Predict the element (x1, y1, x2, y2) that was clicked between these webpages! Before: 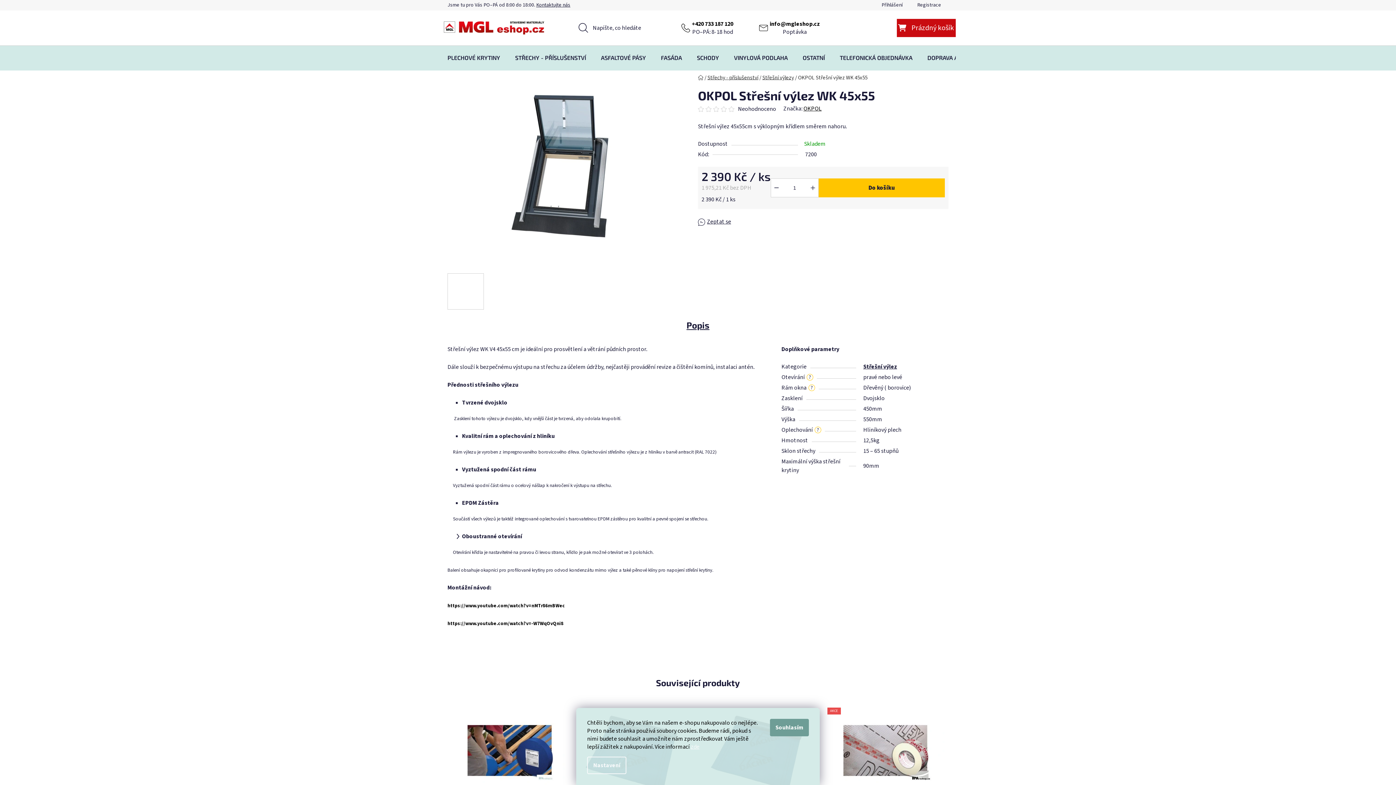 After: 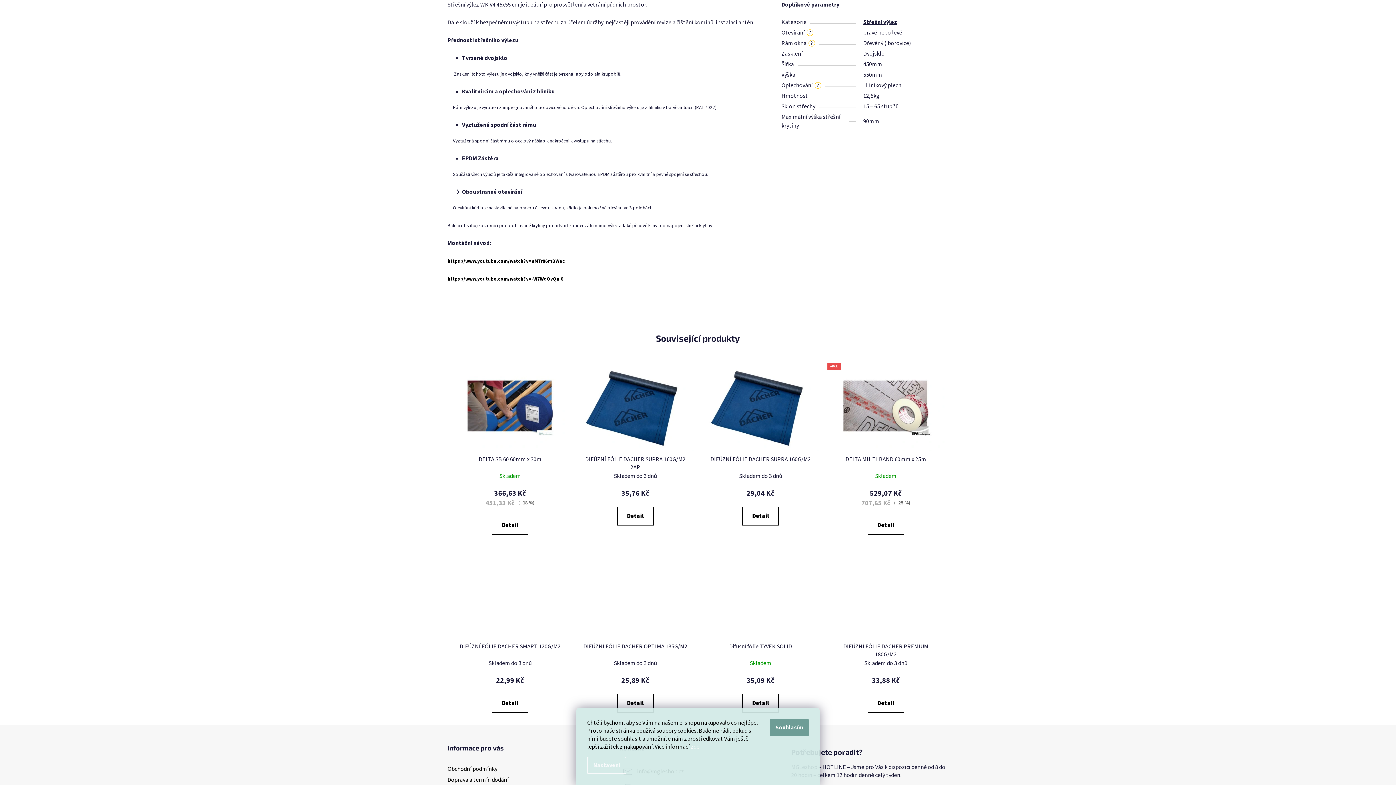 Action: label: Popis bbox: (672, 314, 724, 336)